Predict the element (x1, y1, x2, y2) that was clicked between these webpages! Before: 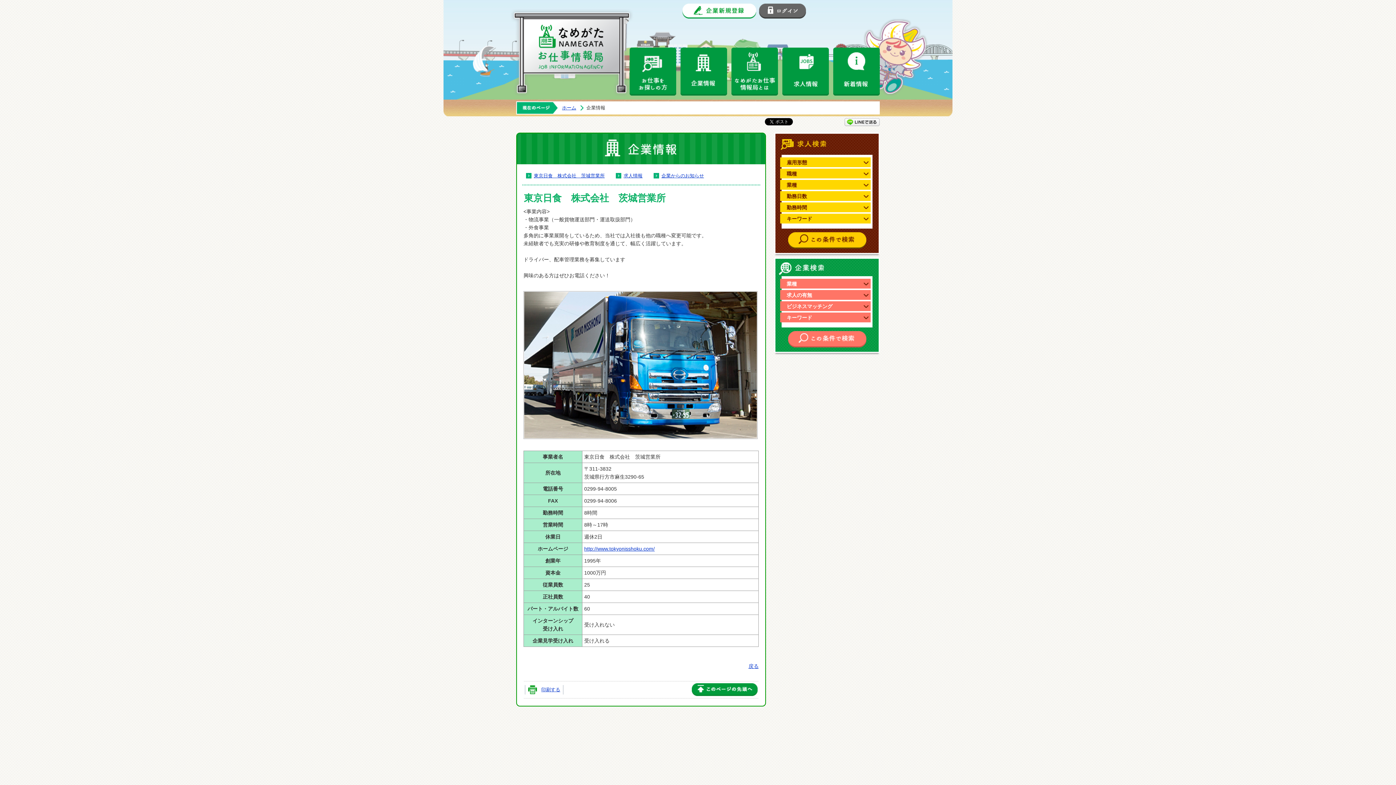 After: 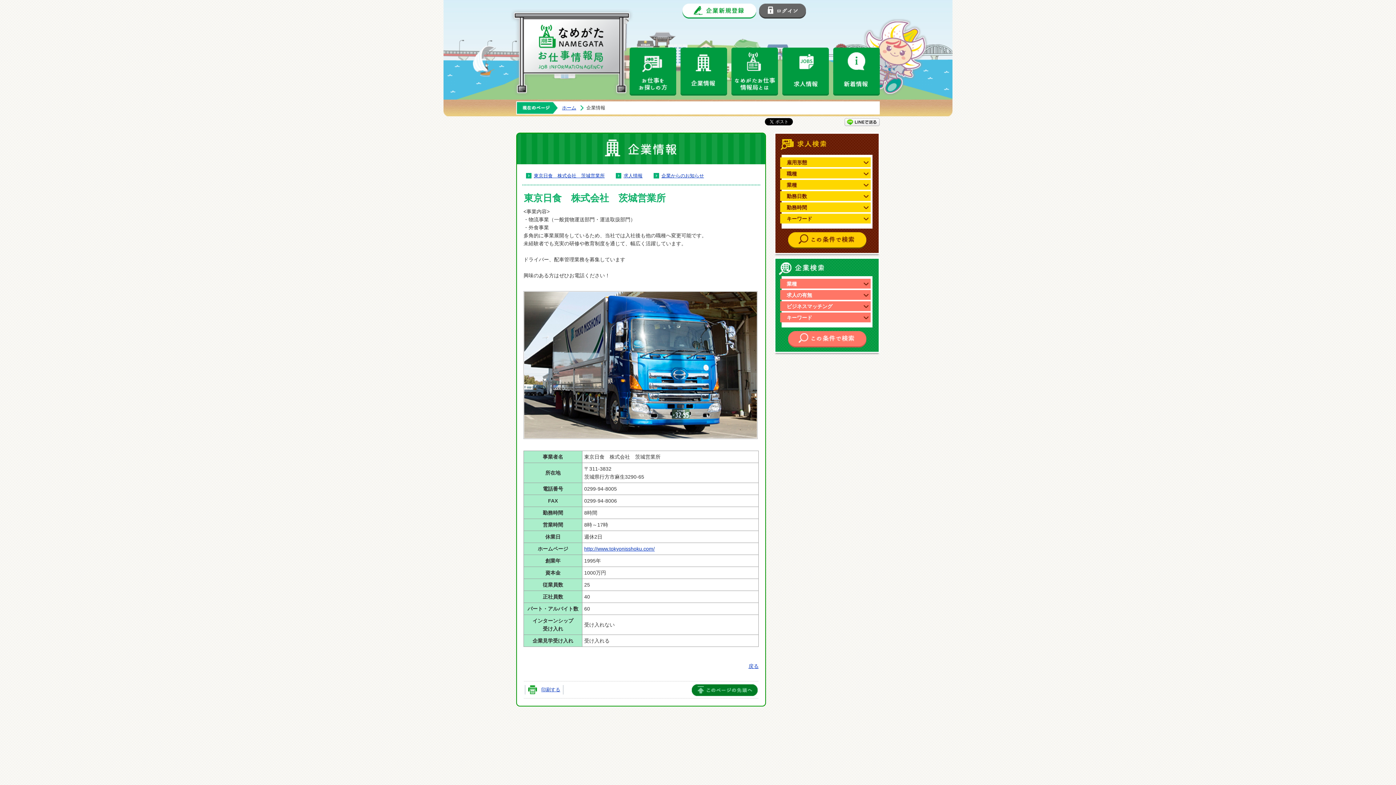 Action: bbox: (692, 683, 757, 696) label: このページの先頭へ戻る